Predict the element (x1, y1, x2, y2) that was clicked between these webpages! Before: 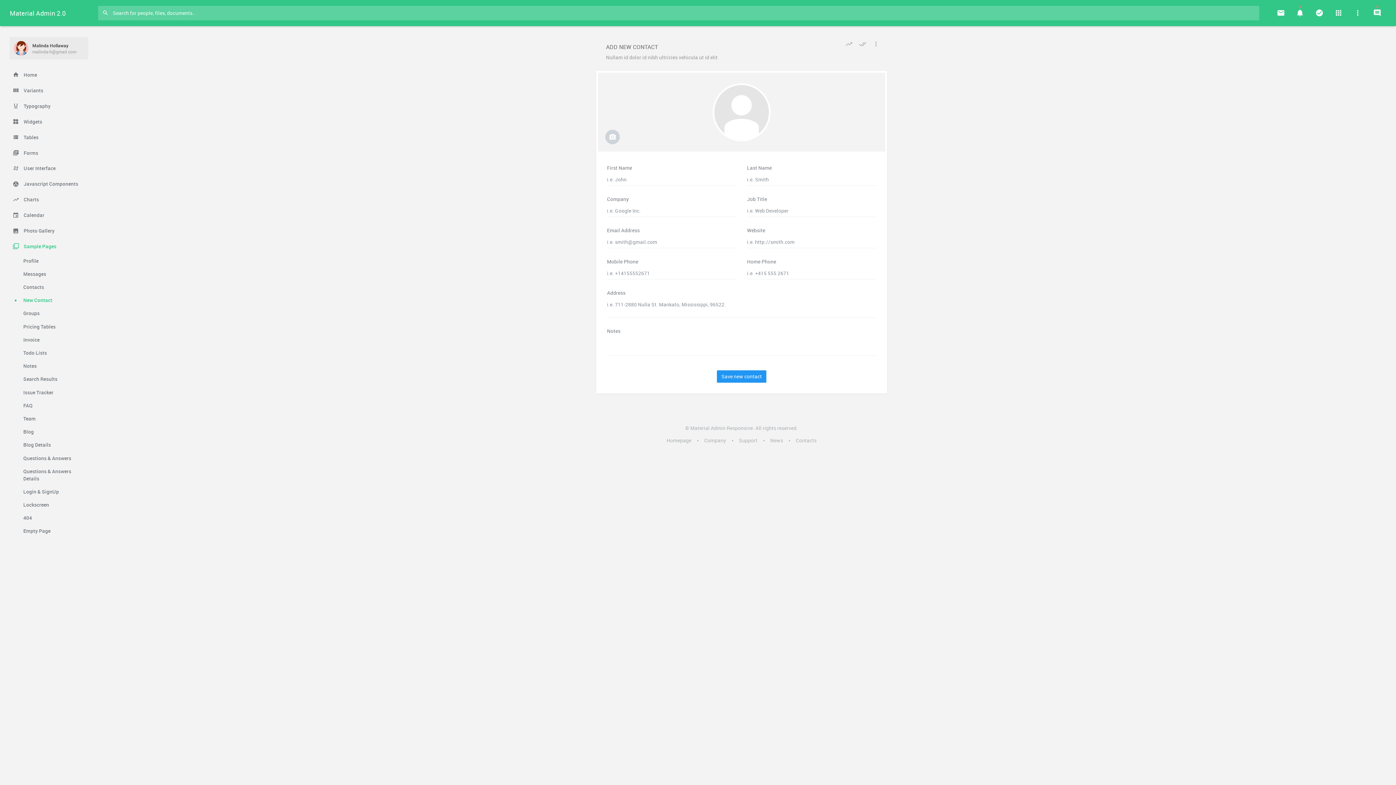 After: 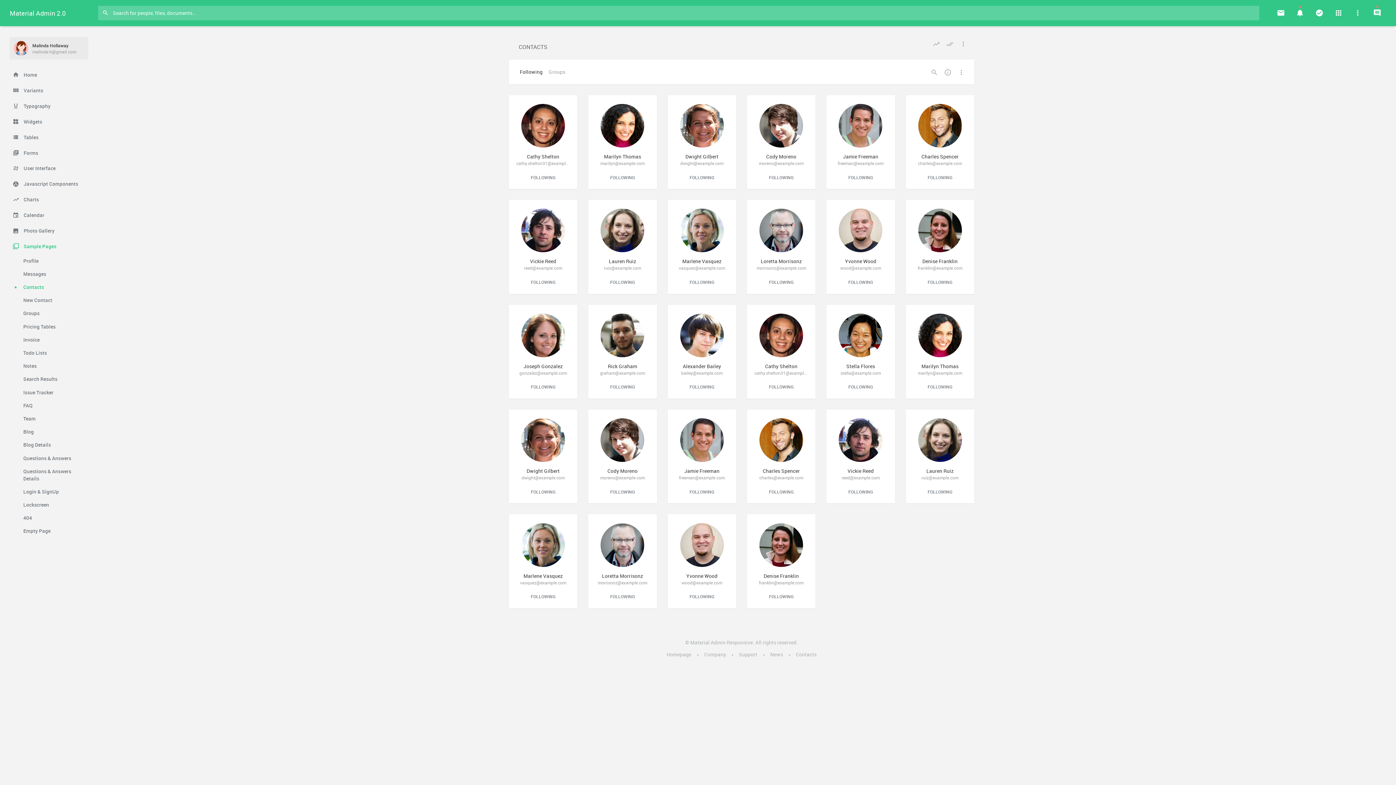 Action: bbox: (9, 280, 88, 293) label: Contacts